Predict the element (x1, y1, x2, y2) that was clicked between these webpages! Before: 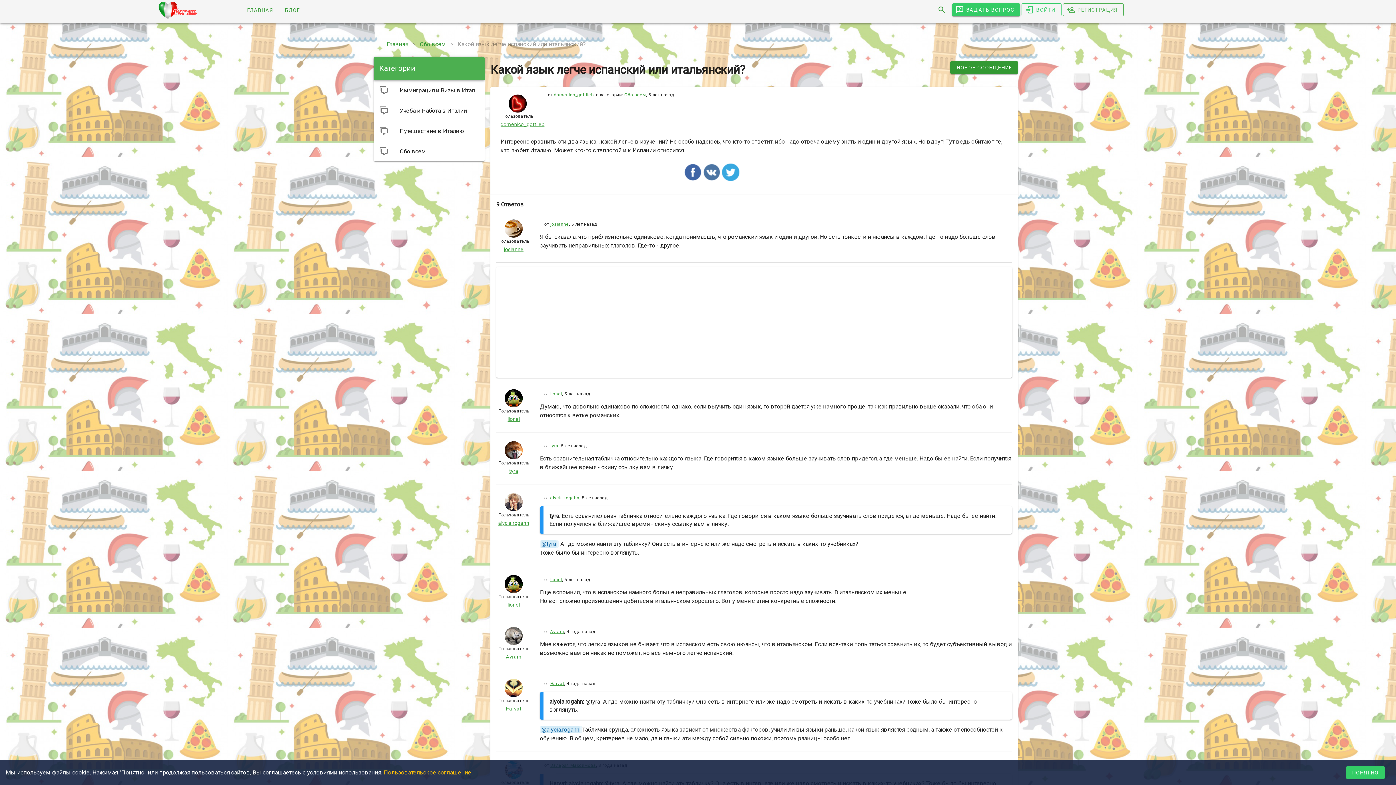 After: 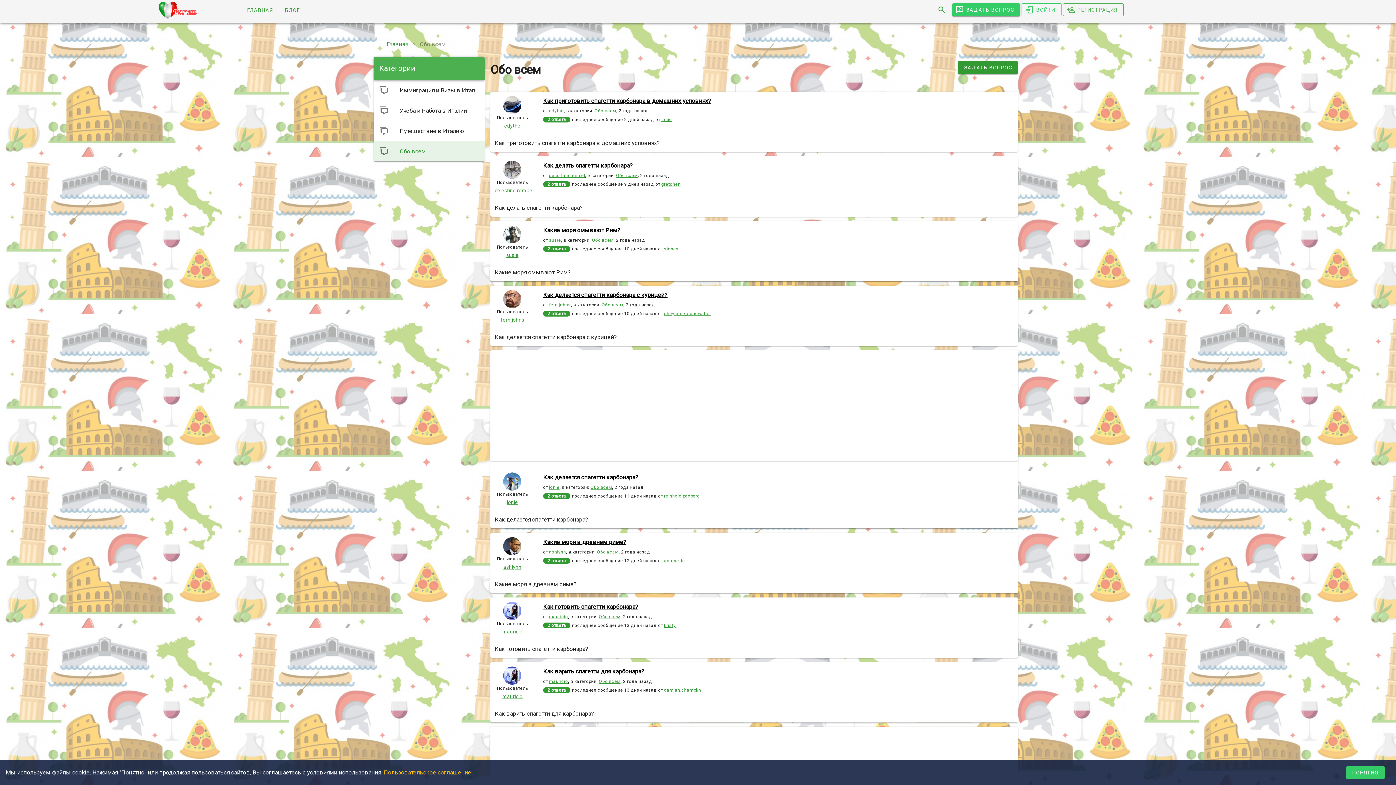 Action: label: Обо всем bbox: (624, 91, 646, 98)